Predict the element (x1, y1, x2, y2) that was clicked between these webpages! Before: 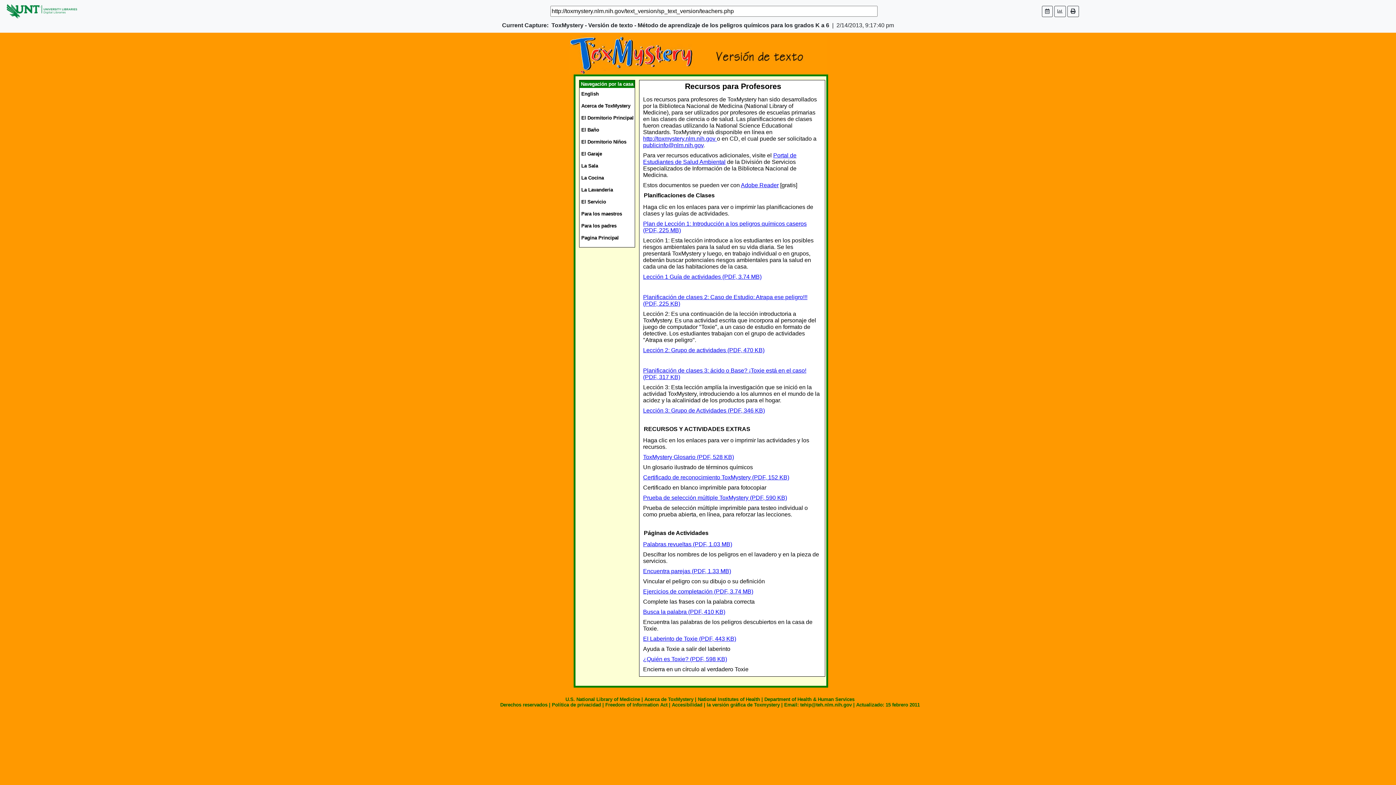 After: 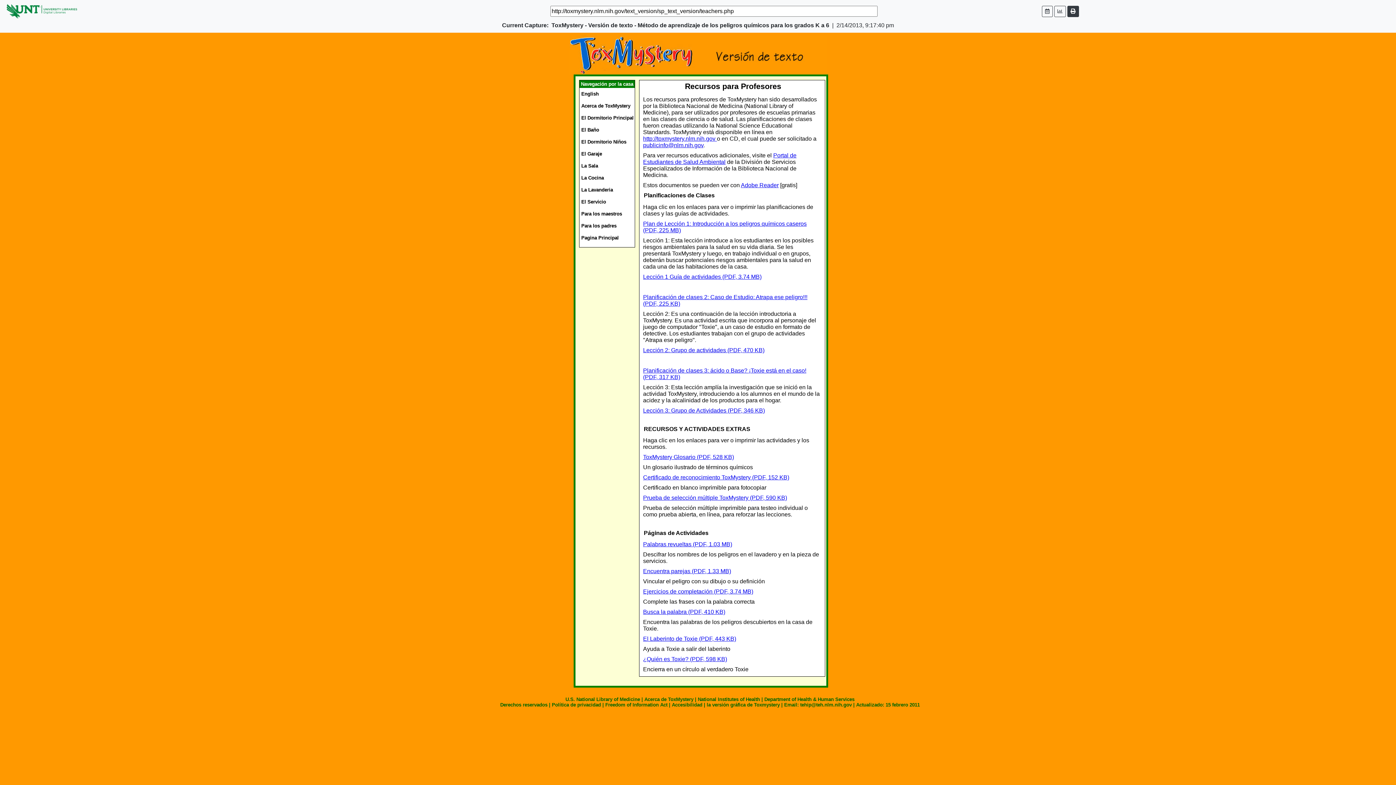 Action: bbox: (1067, 5, 1079, 16)